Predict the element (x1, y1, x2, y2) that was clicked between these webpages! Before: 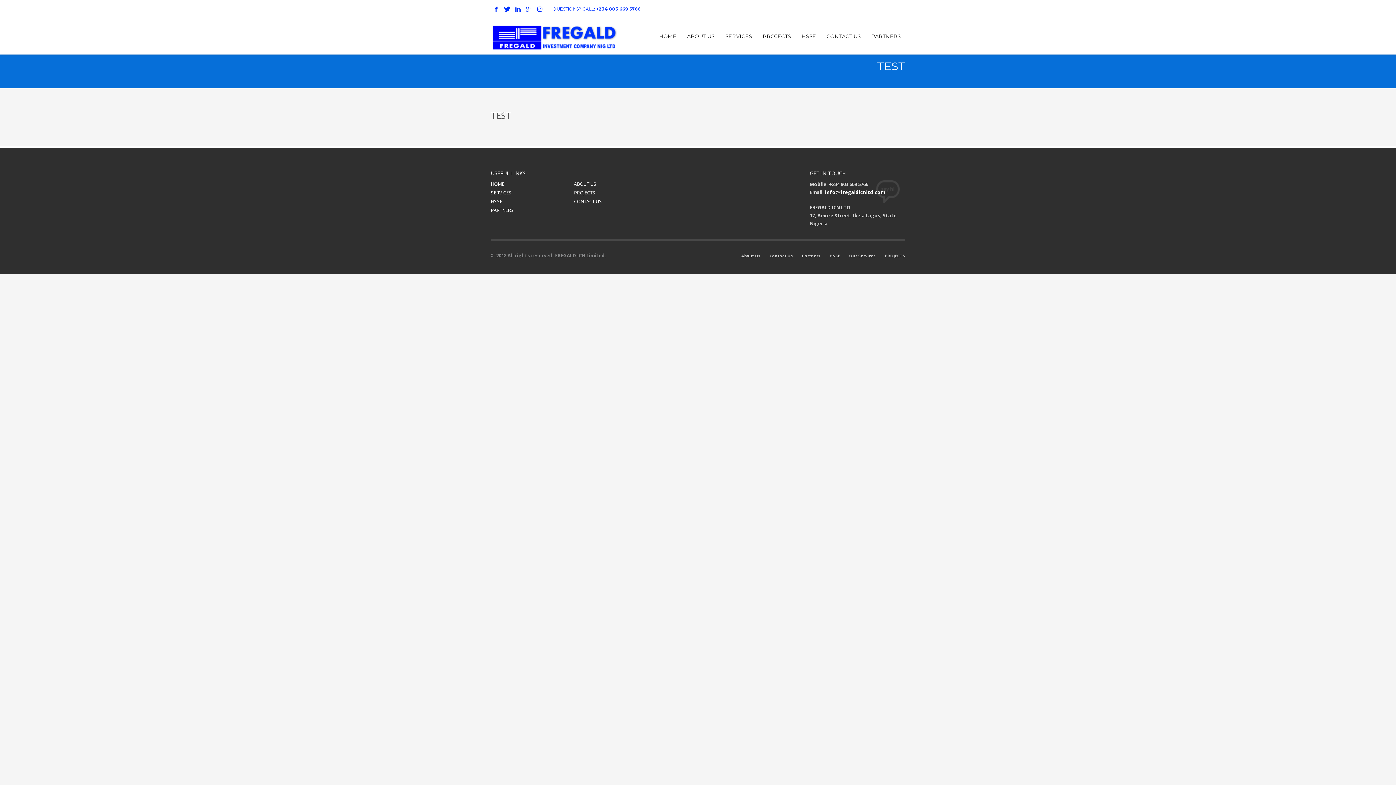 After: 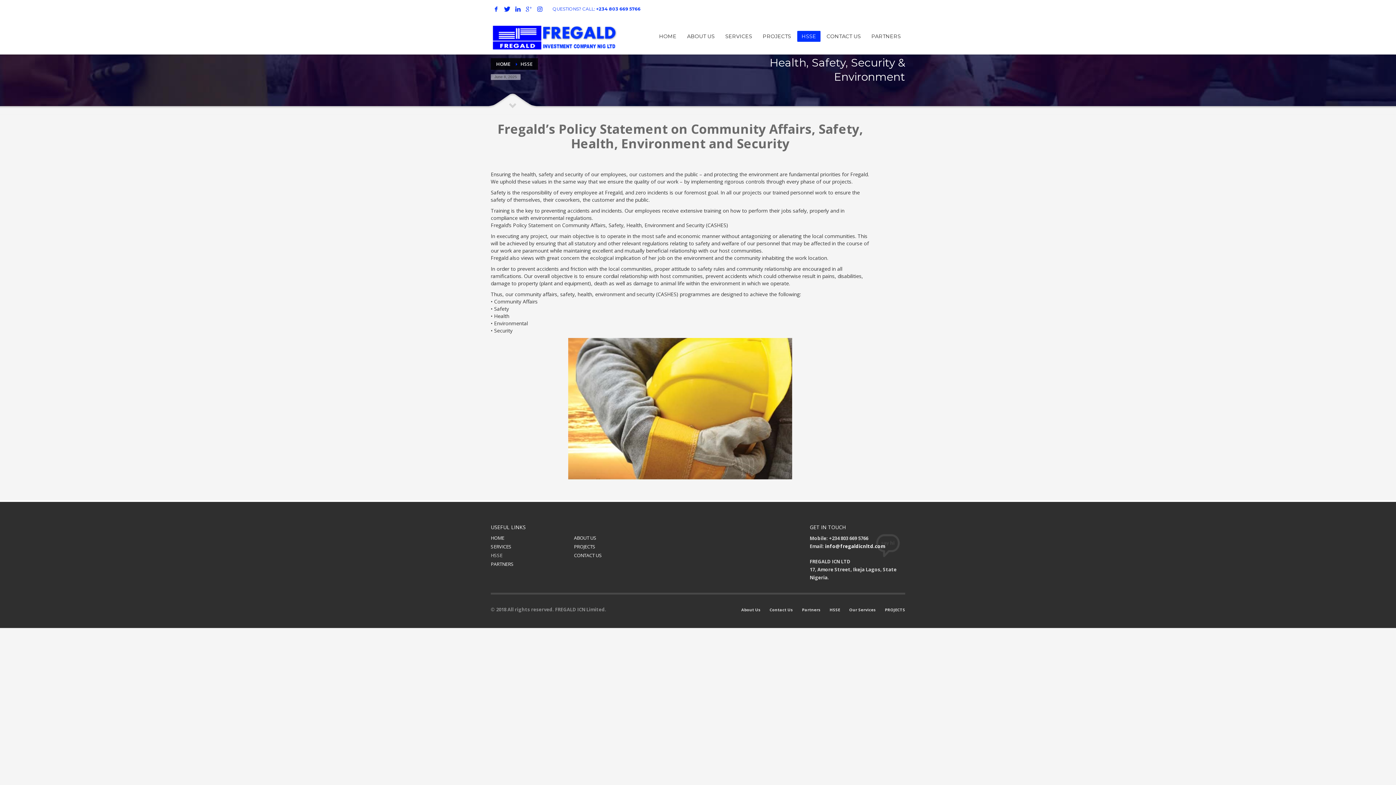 Action: bbox: (797, 31, 820, 41) label: HSSE